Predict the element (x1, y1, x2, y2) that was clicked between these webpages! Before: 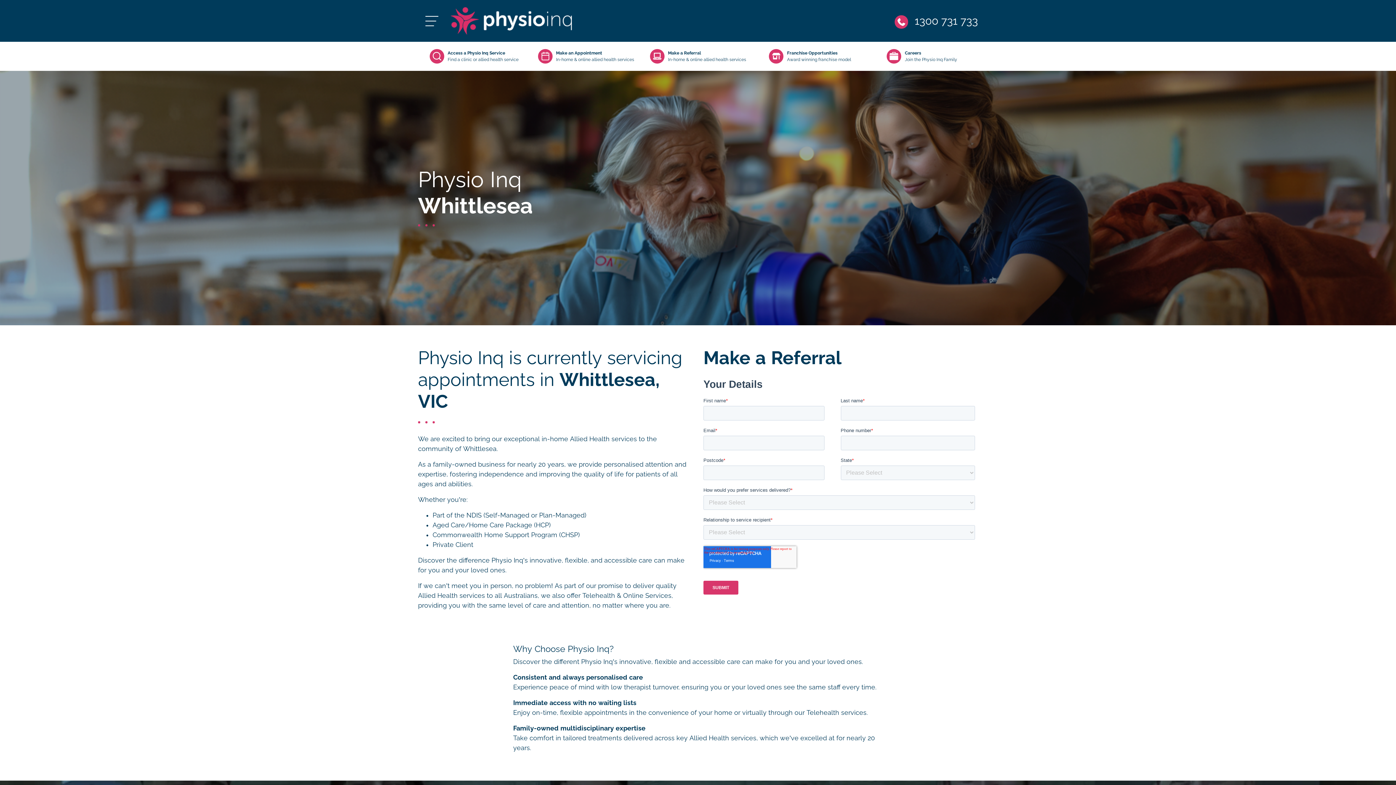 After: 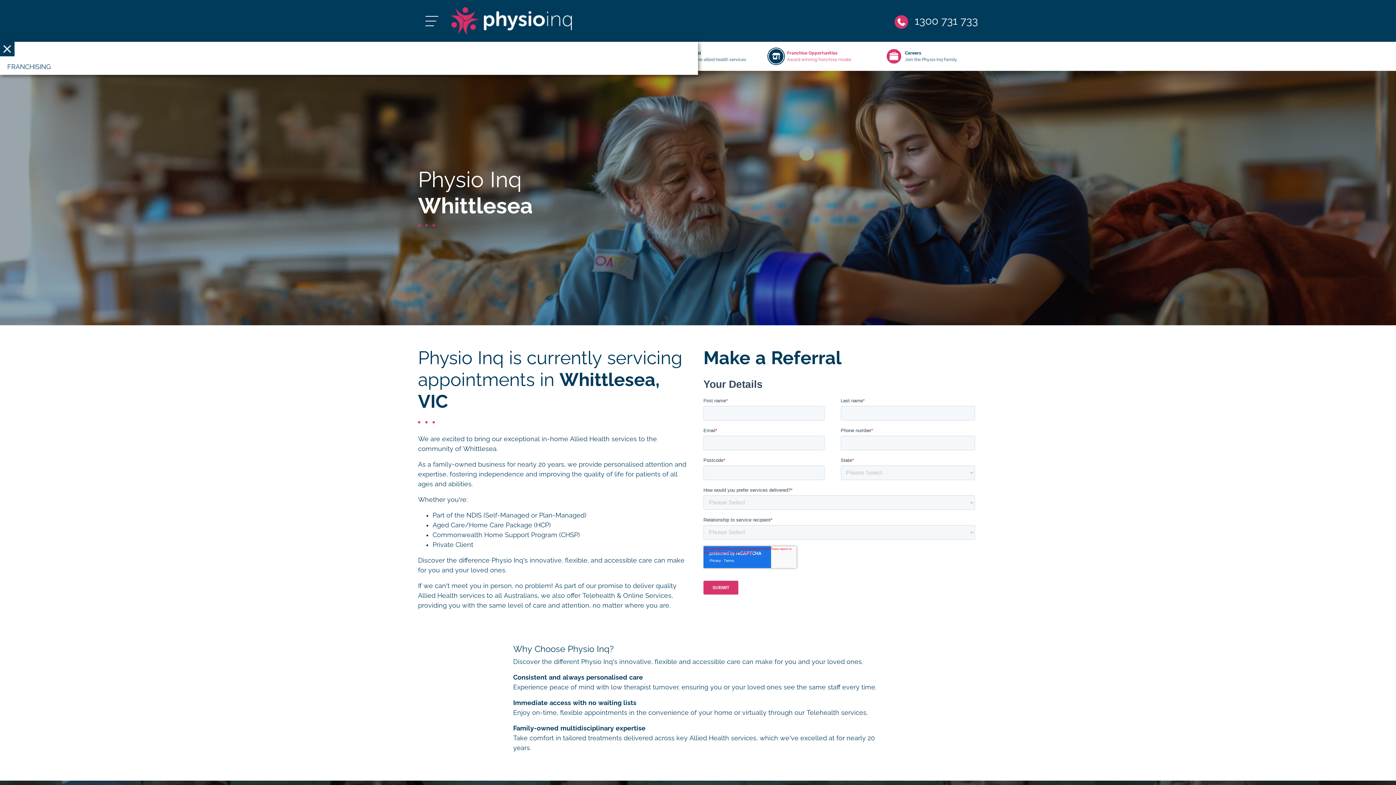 Action: label: Franchise Opportunities
Award winning franchise model bbox: (754, 49, 866, 63)